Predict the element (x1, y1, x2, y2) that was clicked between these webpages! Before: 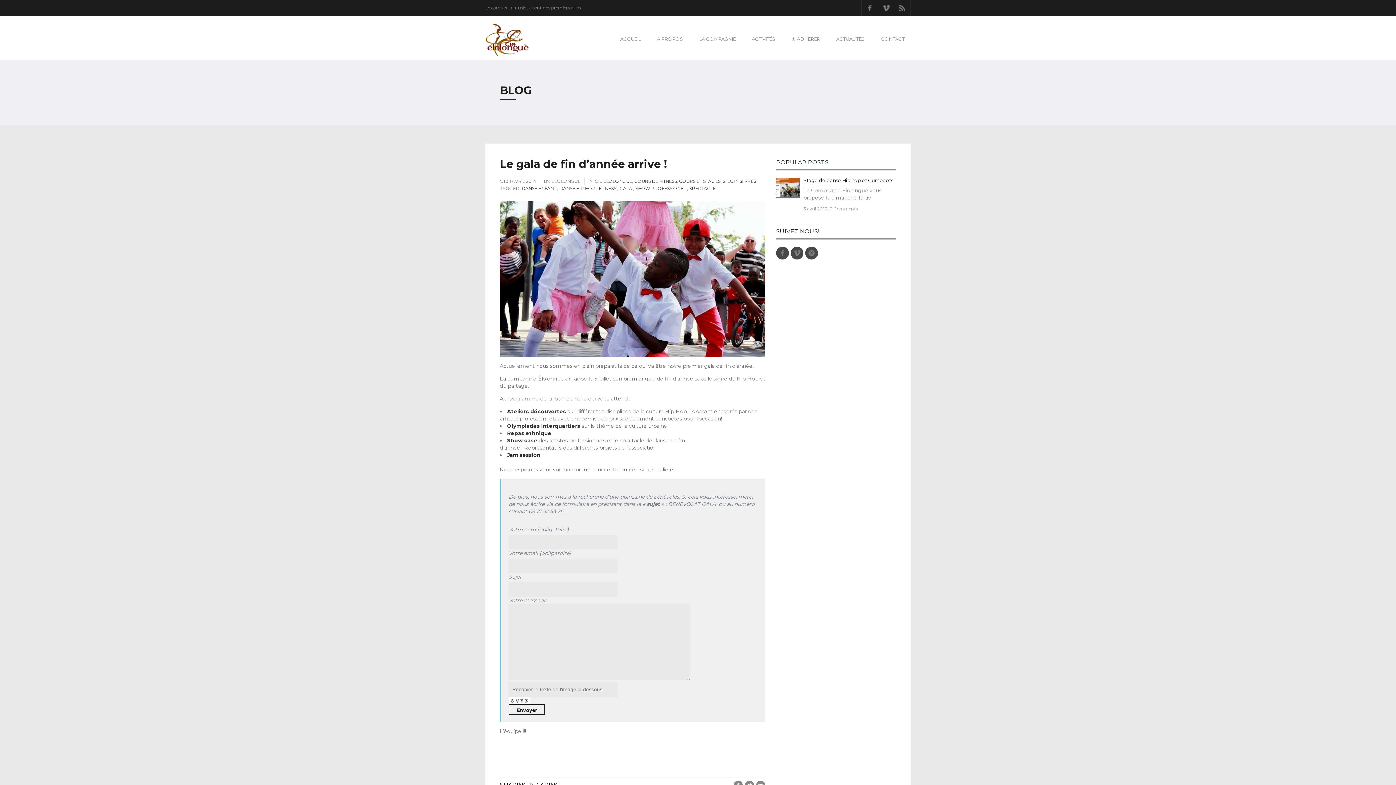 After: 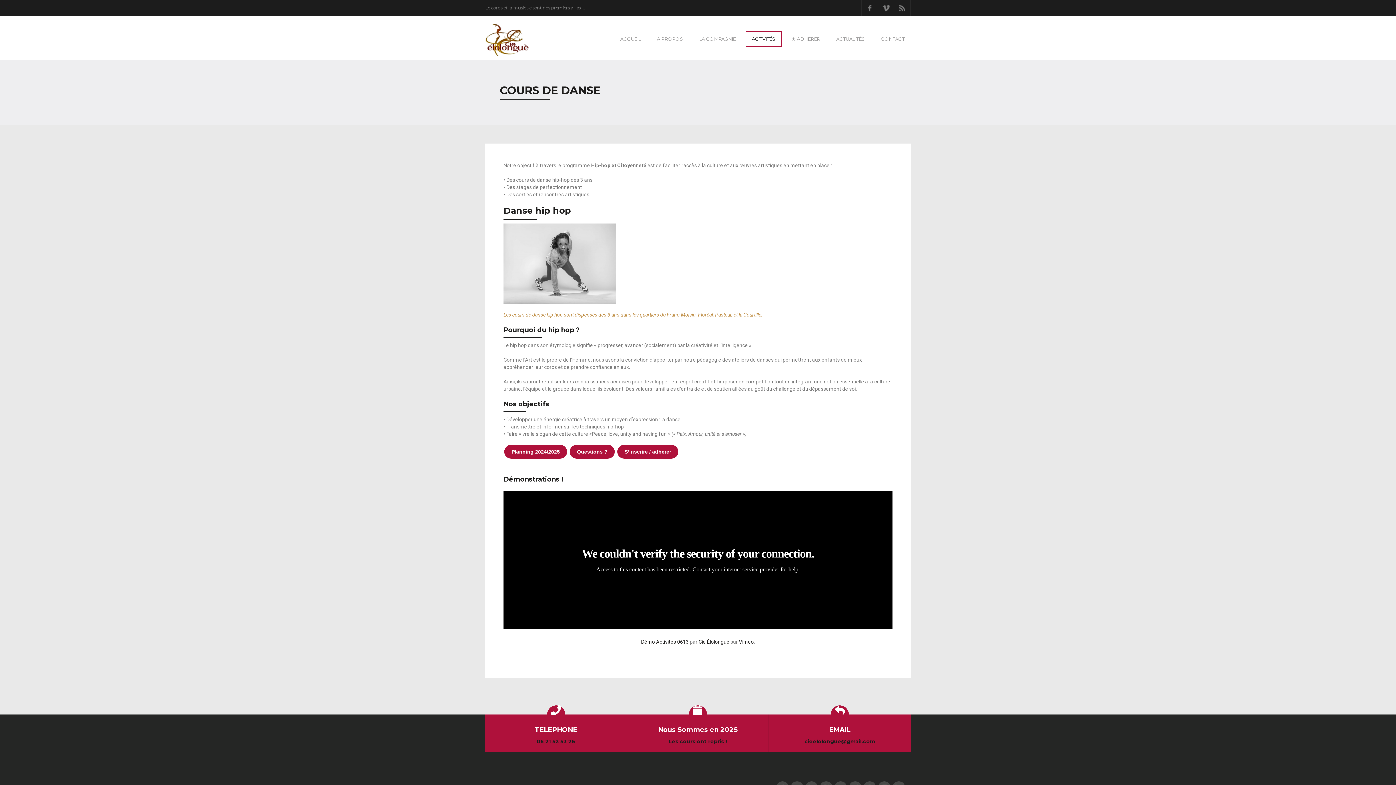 Action: bbox: (745, 30, 781, 46) label: ACTIVITÉS
»